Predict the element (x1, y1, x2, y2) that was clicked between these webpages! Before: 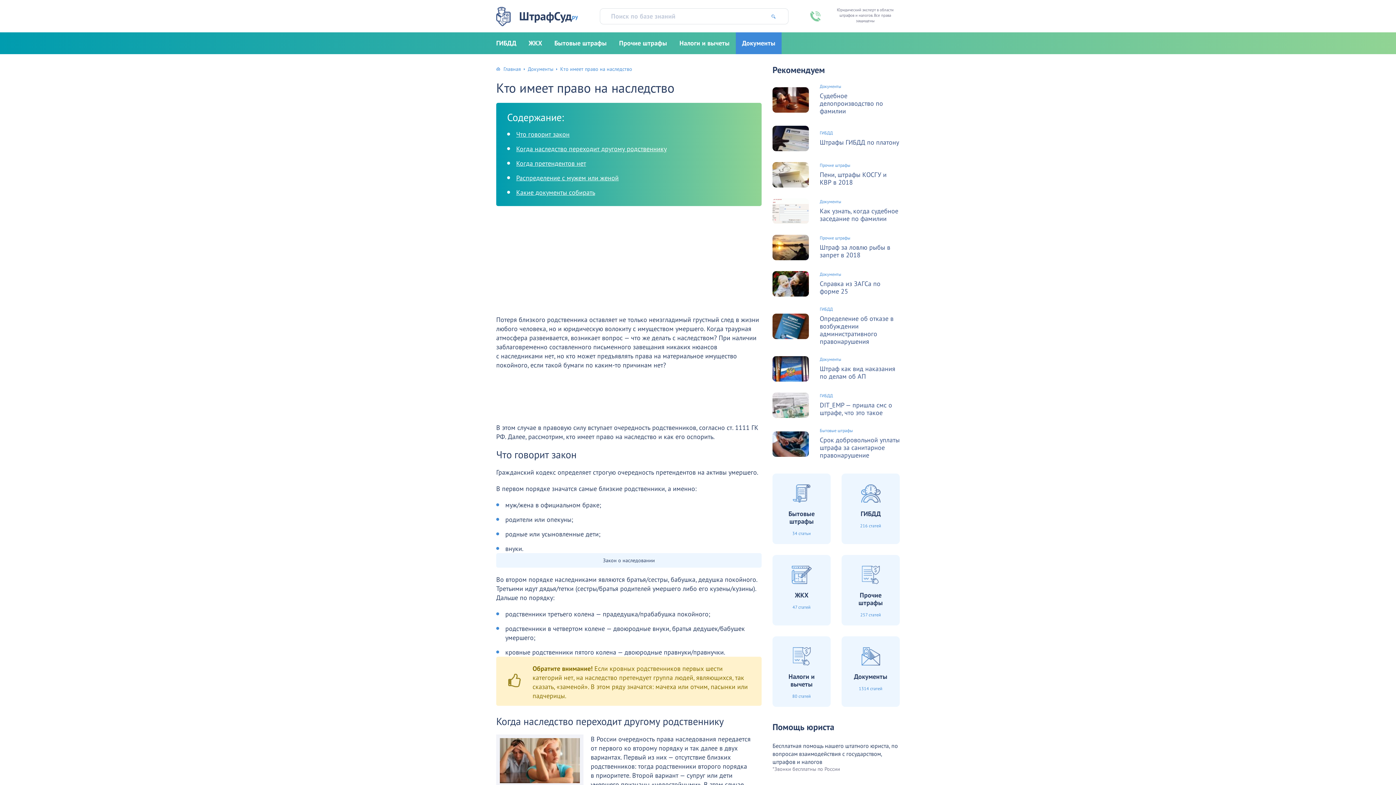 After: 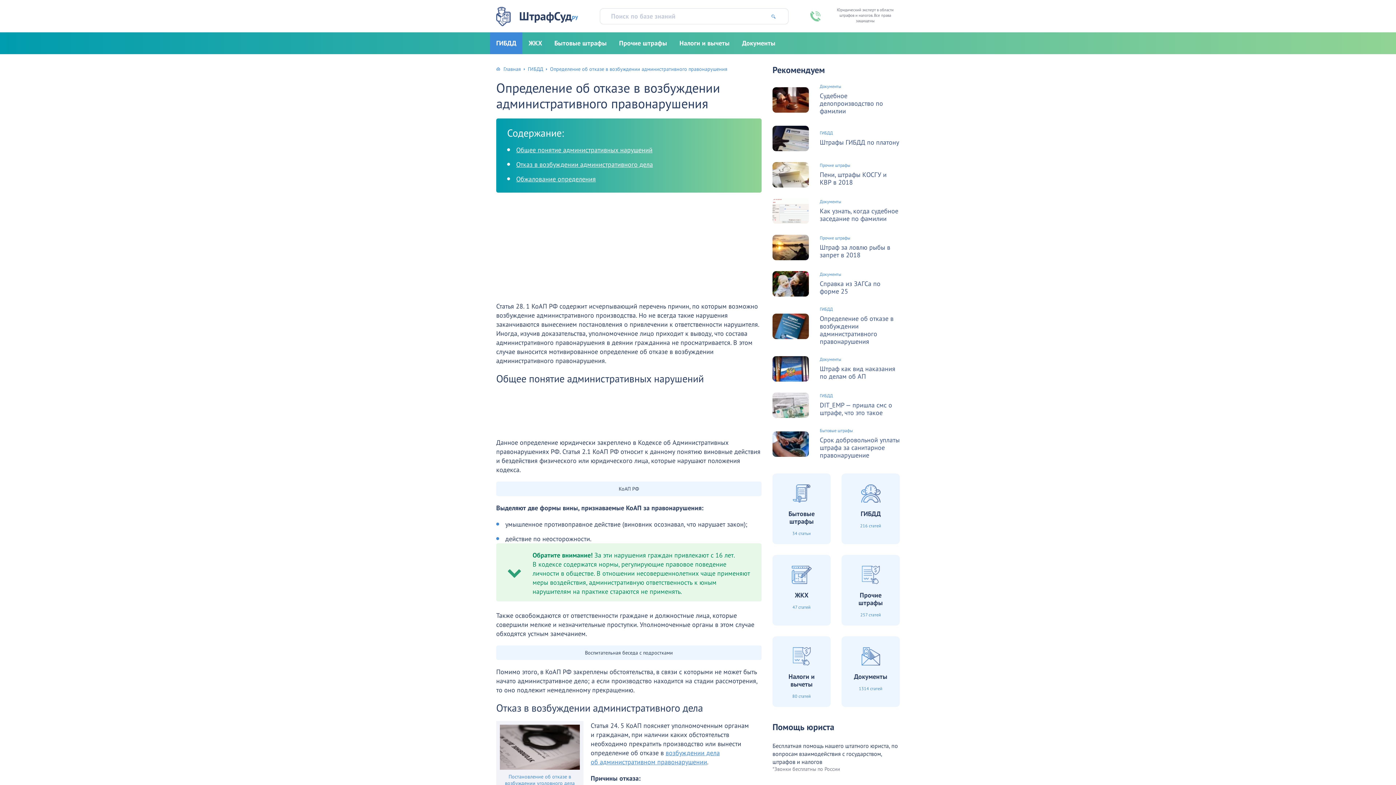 Action: label: Определение об отказе в возбуждении административного правонарушения bbox: (820, 314, 900, 345)